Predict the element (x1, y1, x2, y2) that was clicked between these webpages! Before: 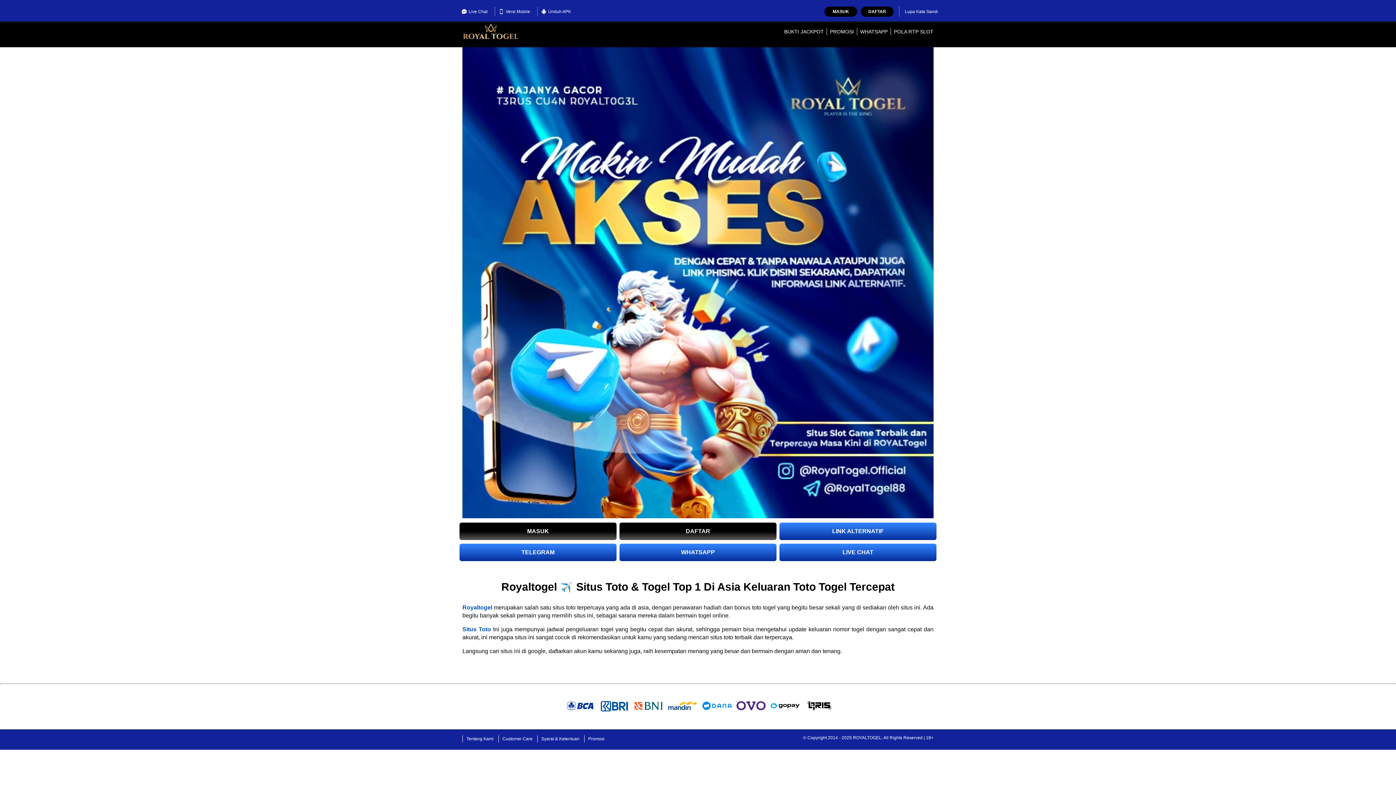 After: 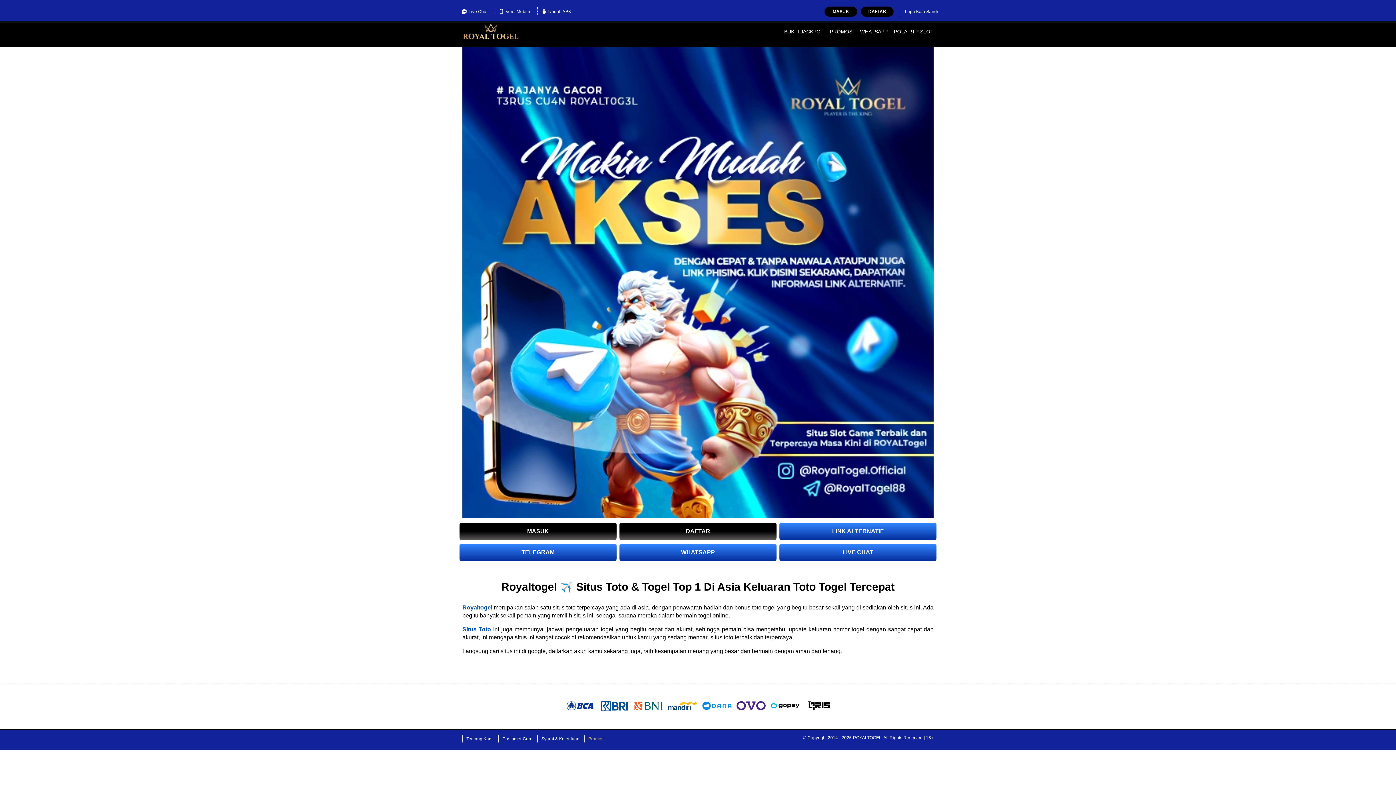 Action: bbox: (584, 735, 608, 742) label: Promosi